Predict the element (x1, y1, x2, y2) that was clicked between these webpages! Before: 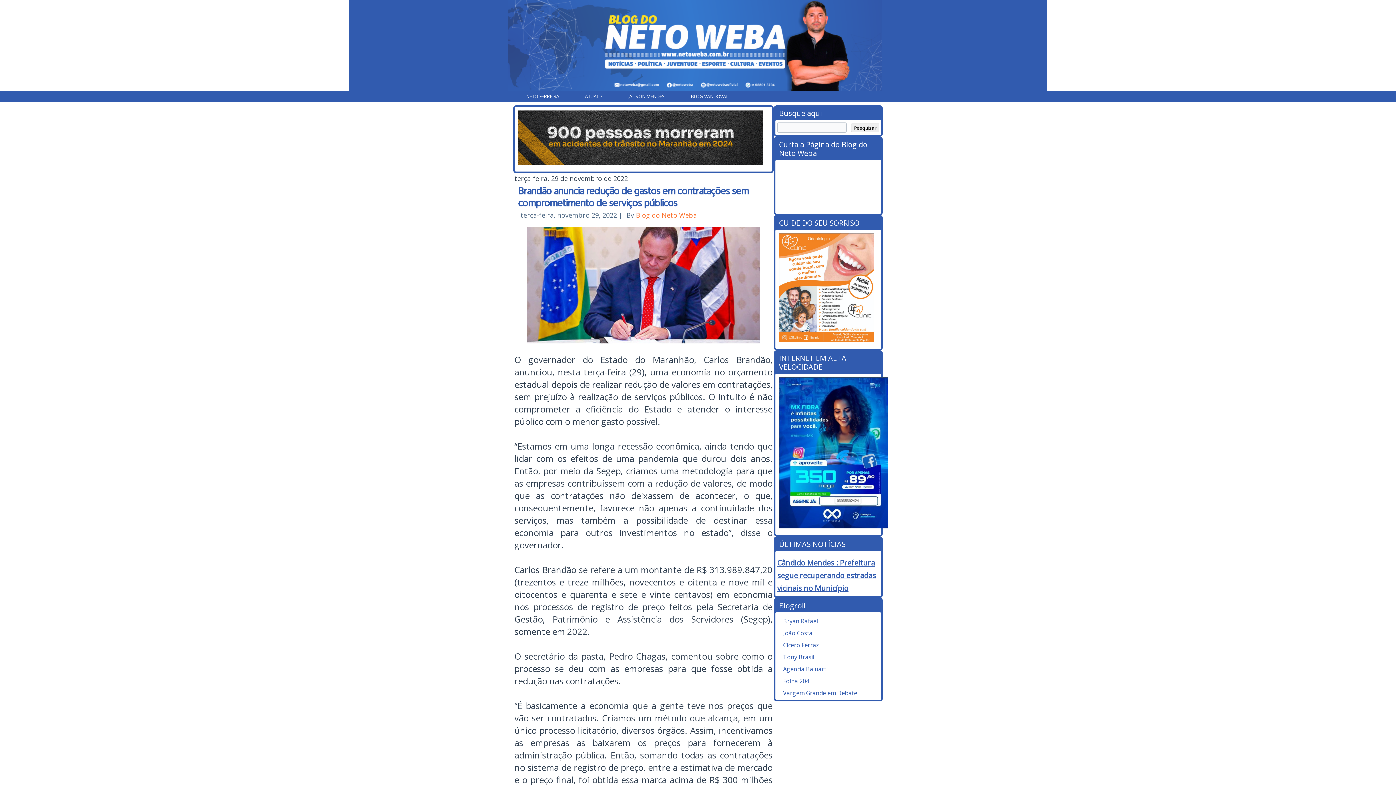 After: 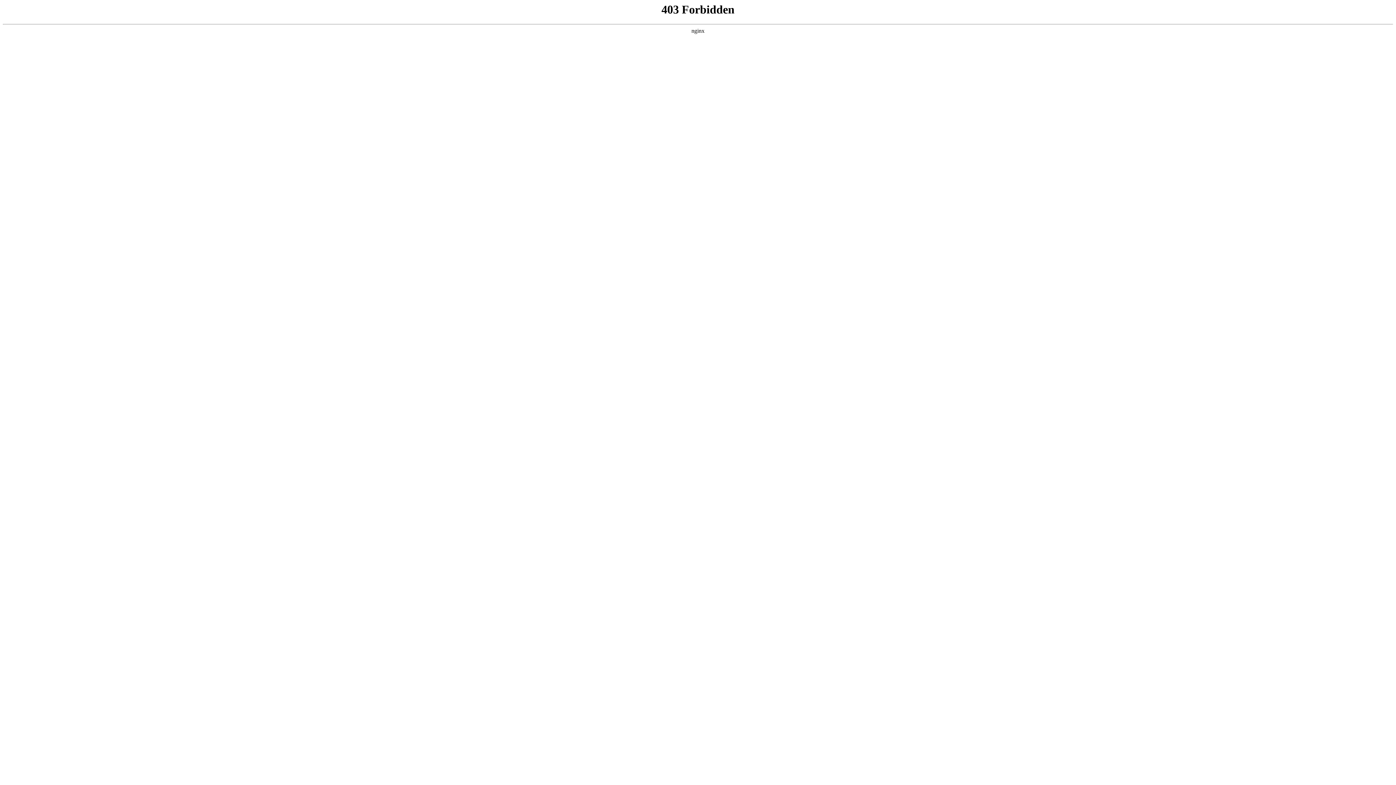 Action: bbox: (573, 90, 614, 101) label: ATUAL 7